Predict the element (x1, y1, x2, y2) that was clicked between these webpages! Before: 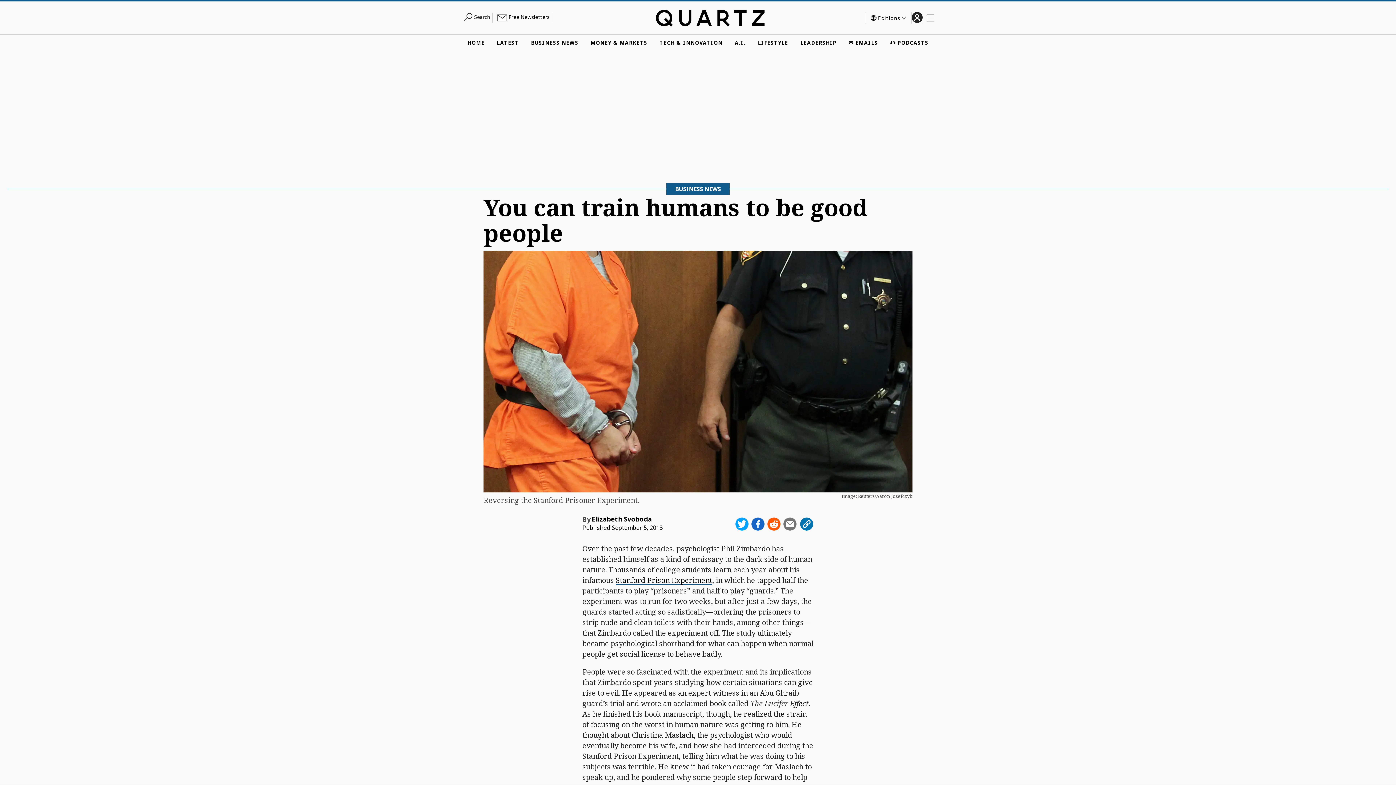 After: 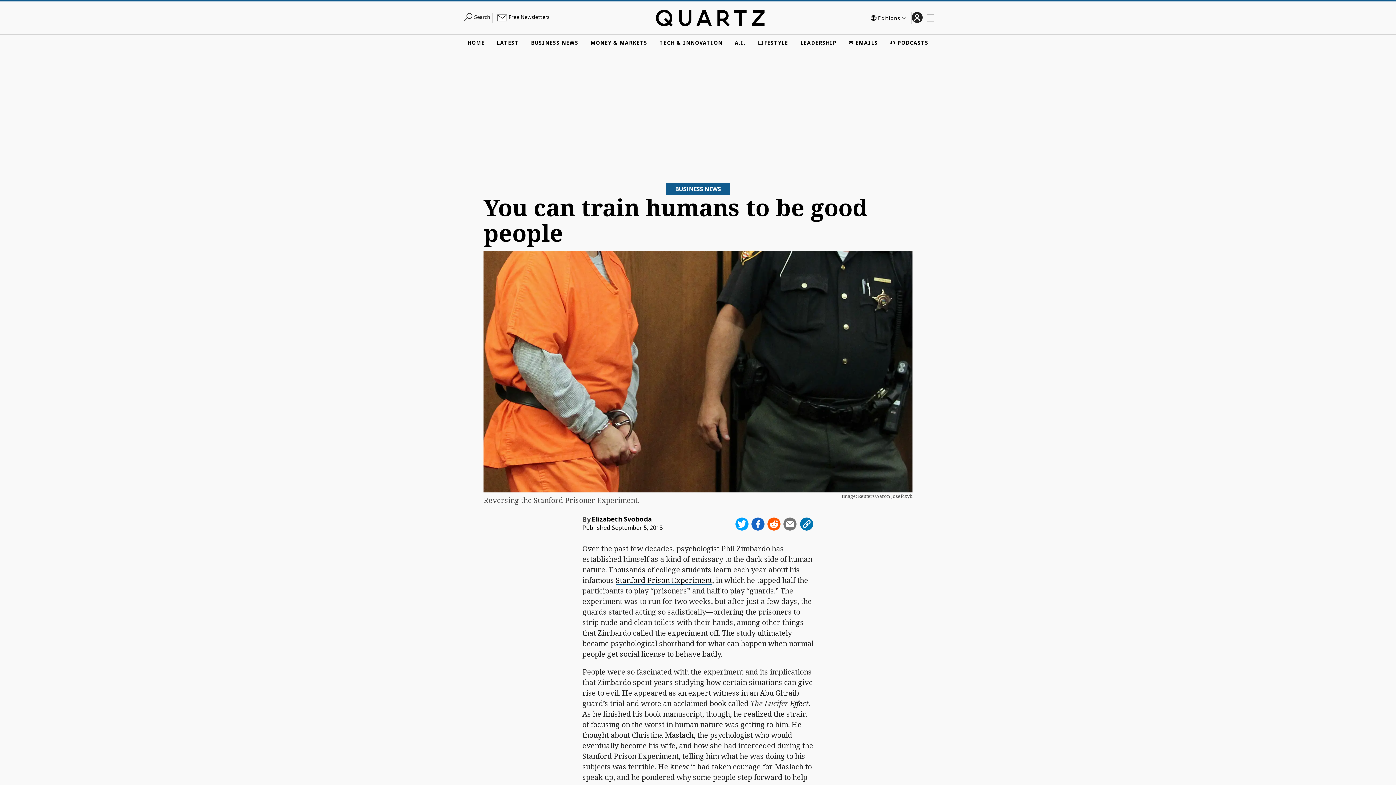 Action: bbox: (799, 517, 813, 530)